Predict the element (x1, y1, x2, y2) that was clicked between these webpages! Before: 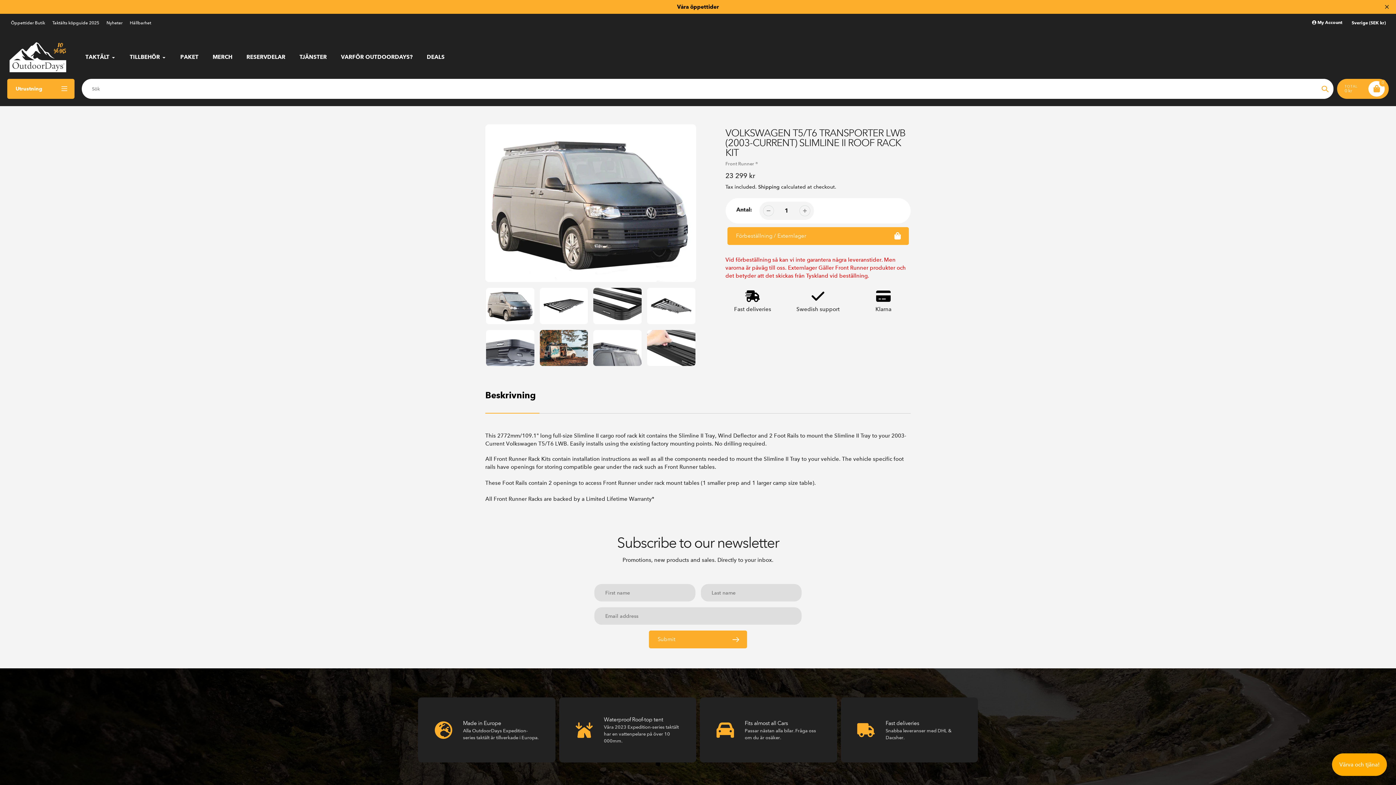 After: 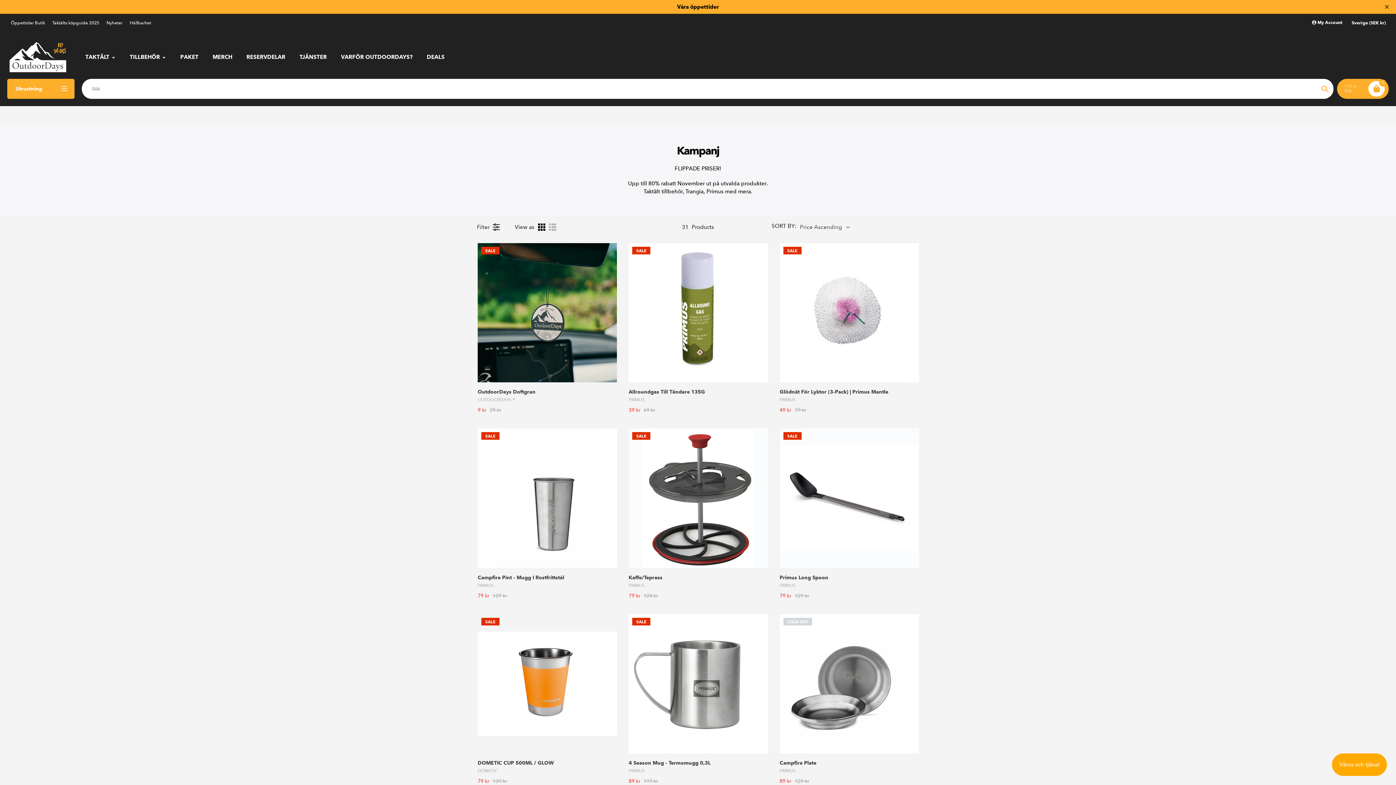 Action: label: DEALS bbox: (426, 53, 444, 61)